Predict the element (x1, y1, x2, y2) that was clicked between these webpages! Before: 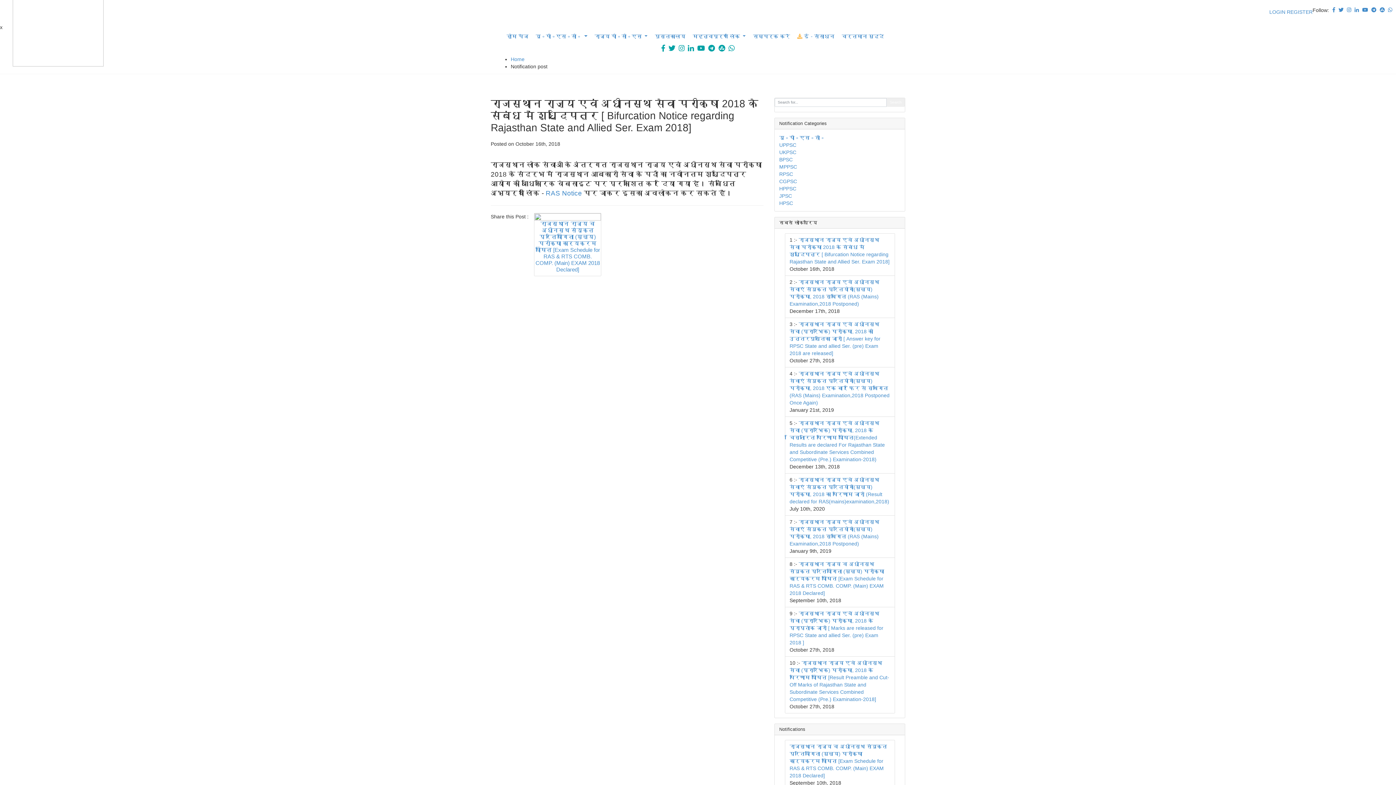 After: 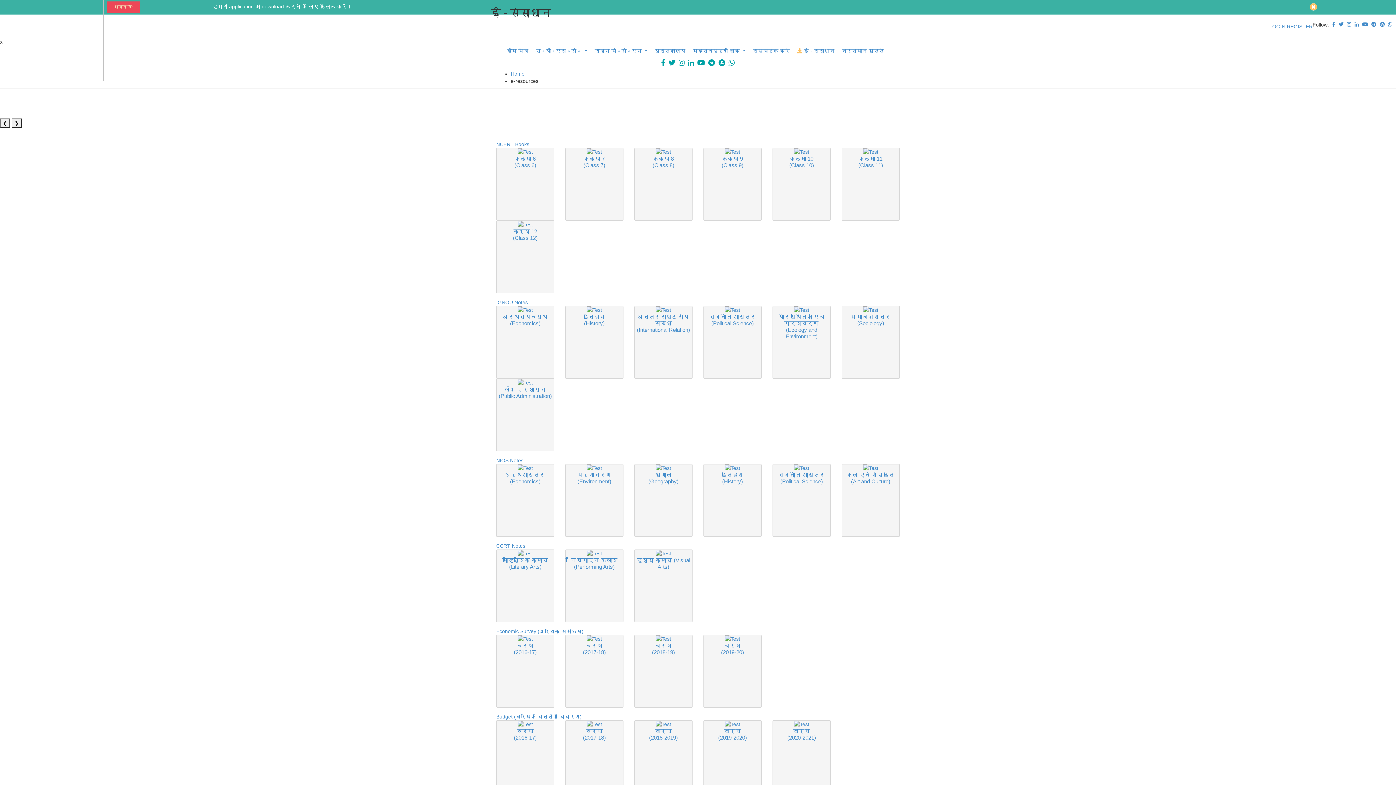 Action: bbox: (793, 30, 838, 41) label:  ई - संसाधन